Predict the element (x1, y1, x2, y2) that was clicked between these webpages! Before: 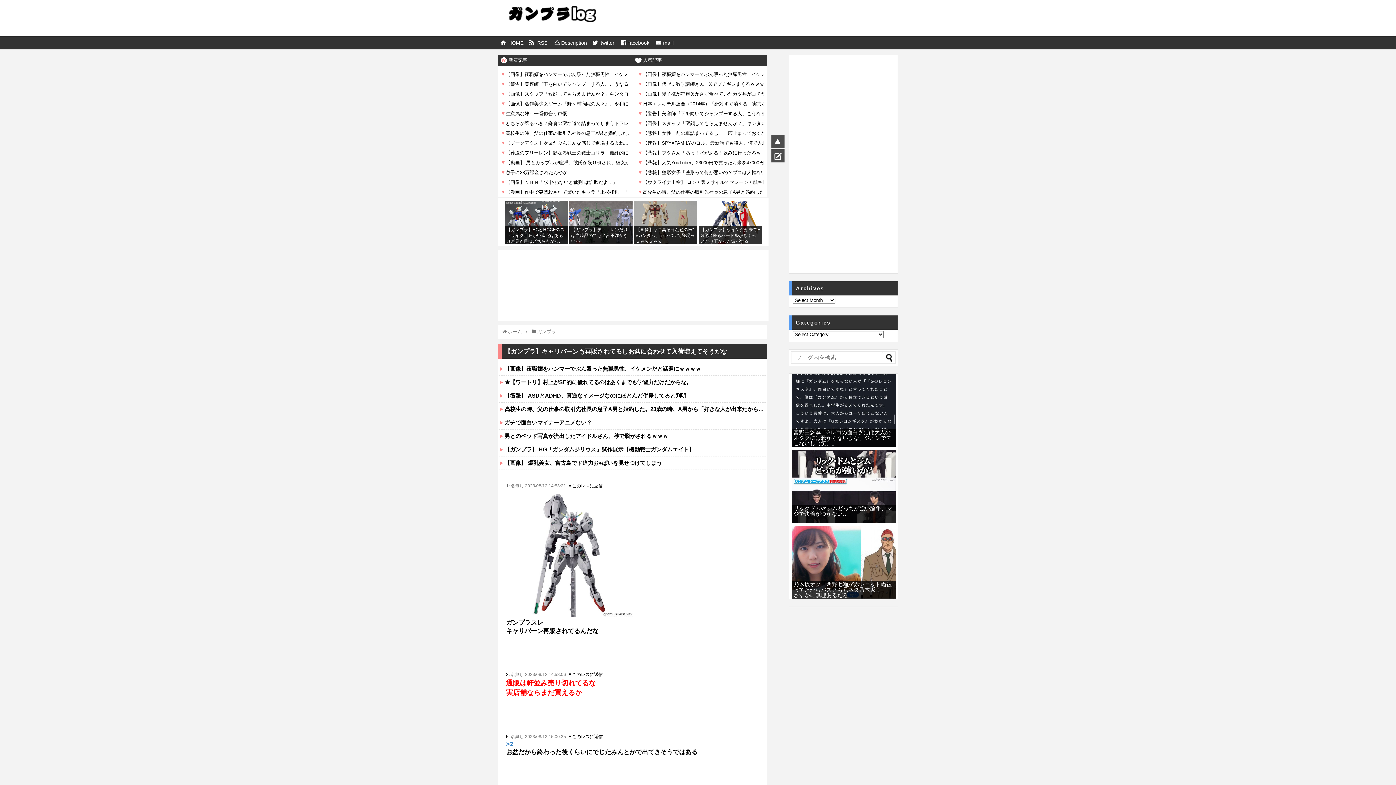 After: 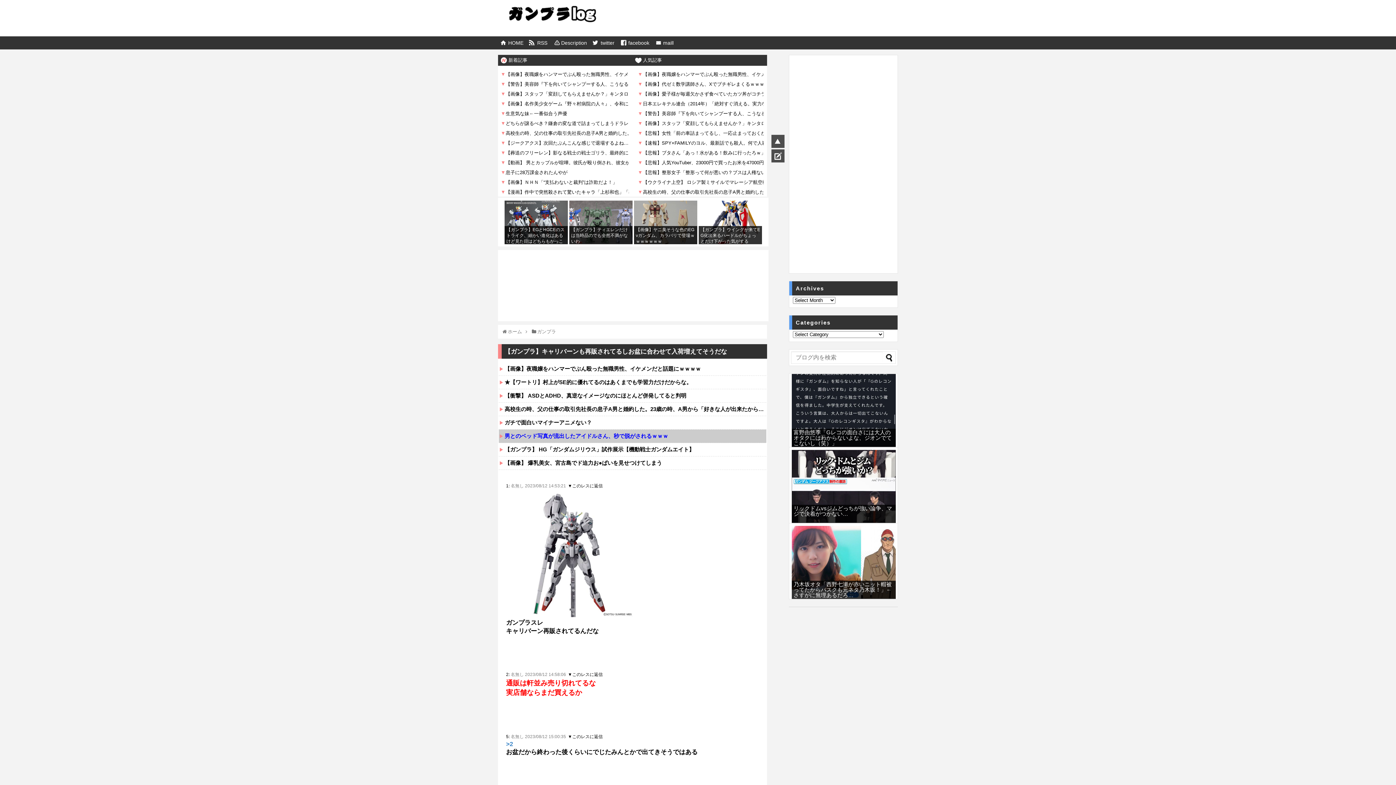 Action: bbox: (498, 429, 766, 443) label: 男とのベッド写真が流出したアイドルさん、秒で脱がされるｗｗｗ